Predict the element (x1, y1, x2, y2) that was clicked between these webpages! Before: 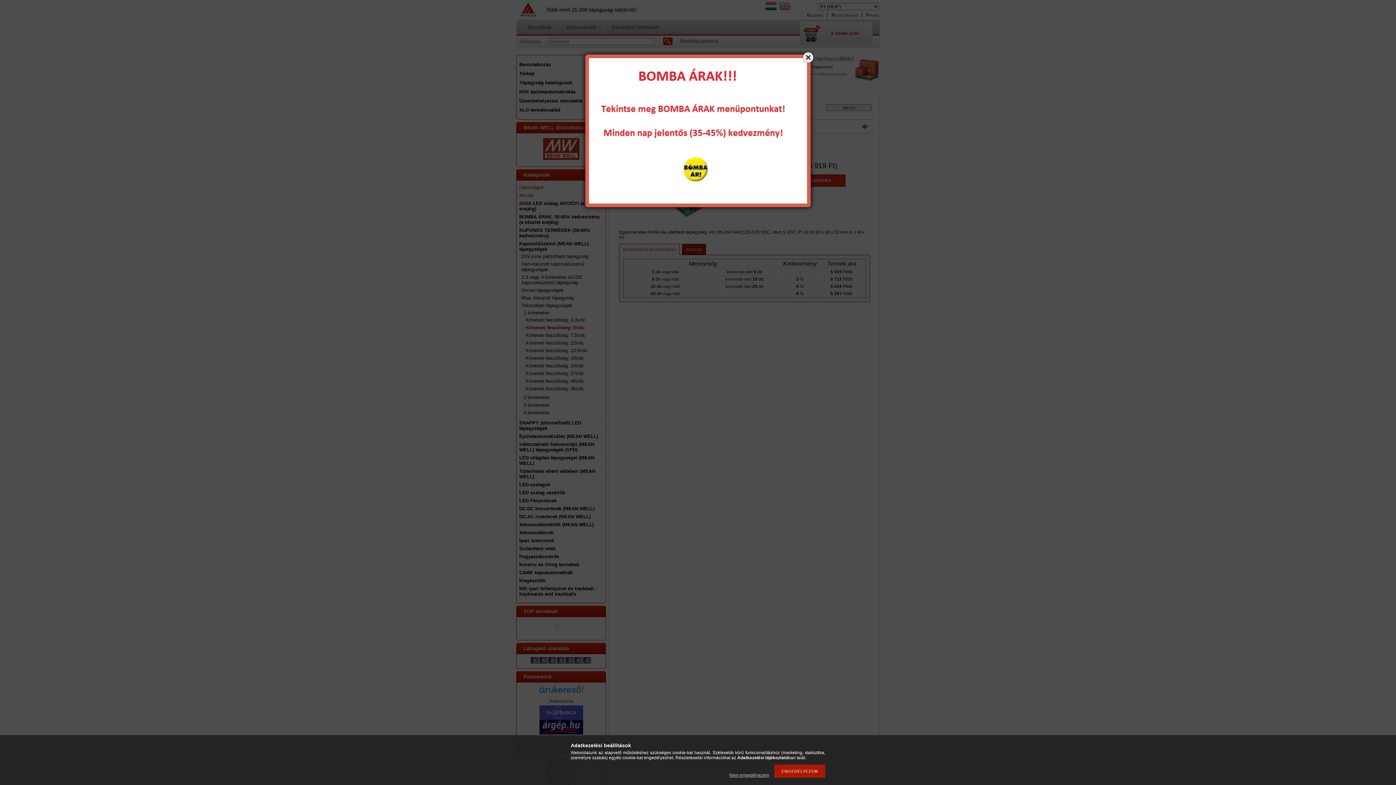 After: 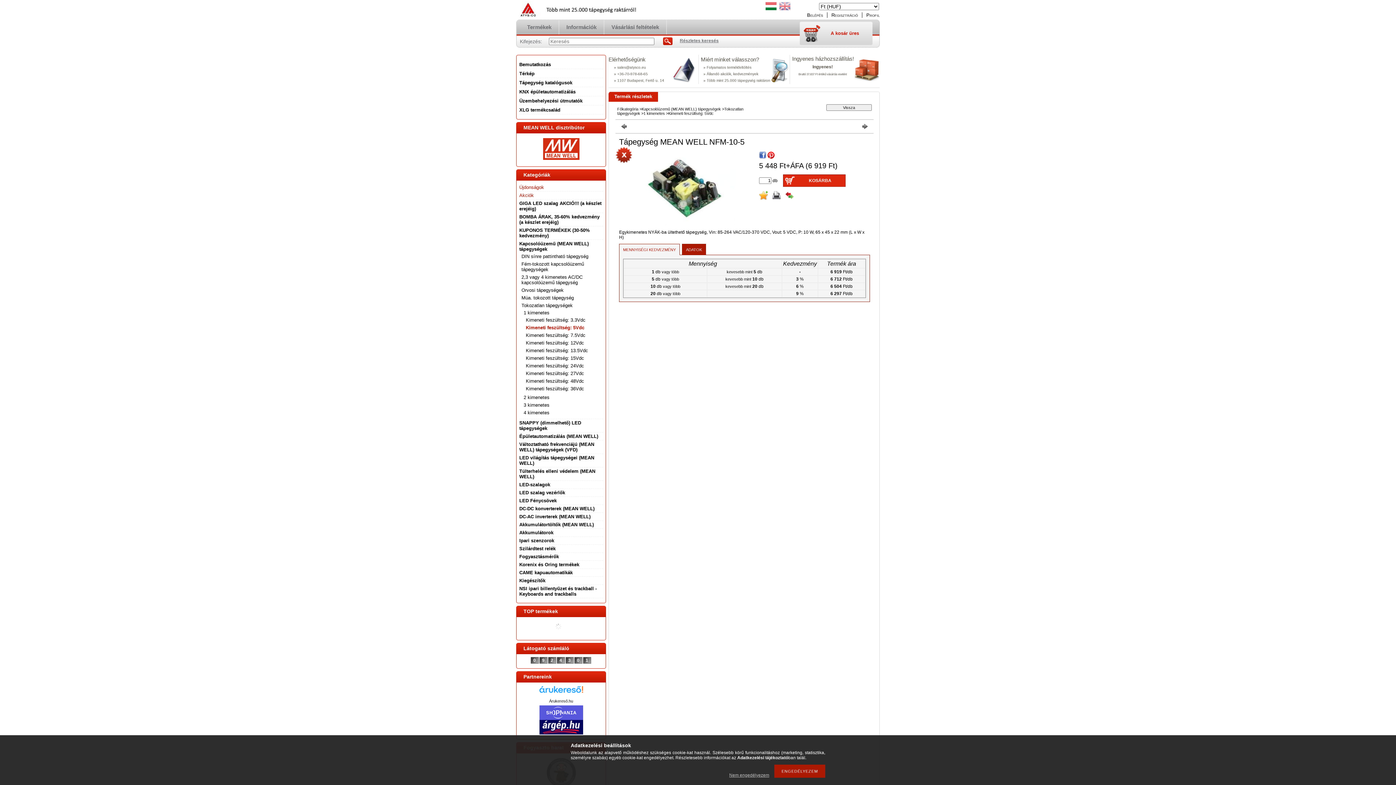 Action: bbox: (801, 50, 814, 63)